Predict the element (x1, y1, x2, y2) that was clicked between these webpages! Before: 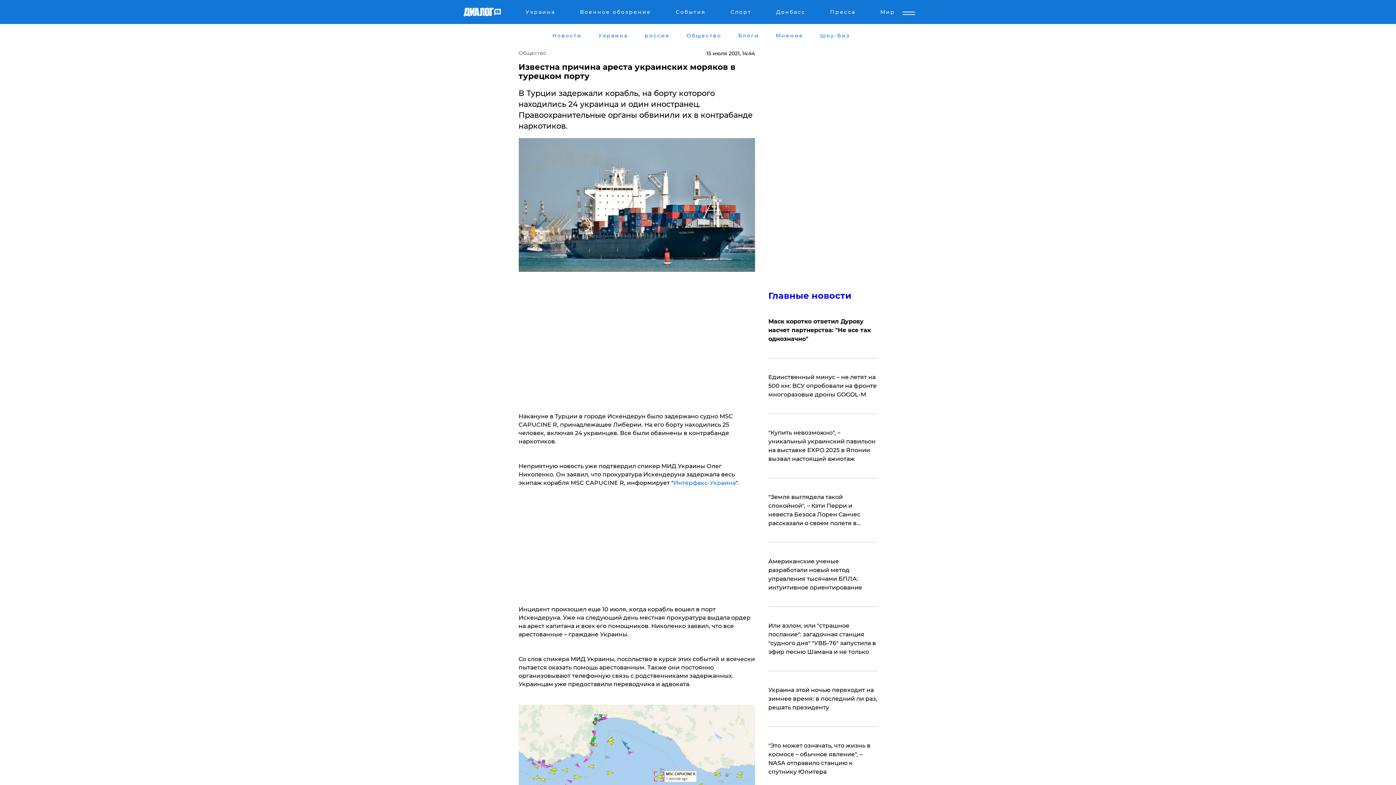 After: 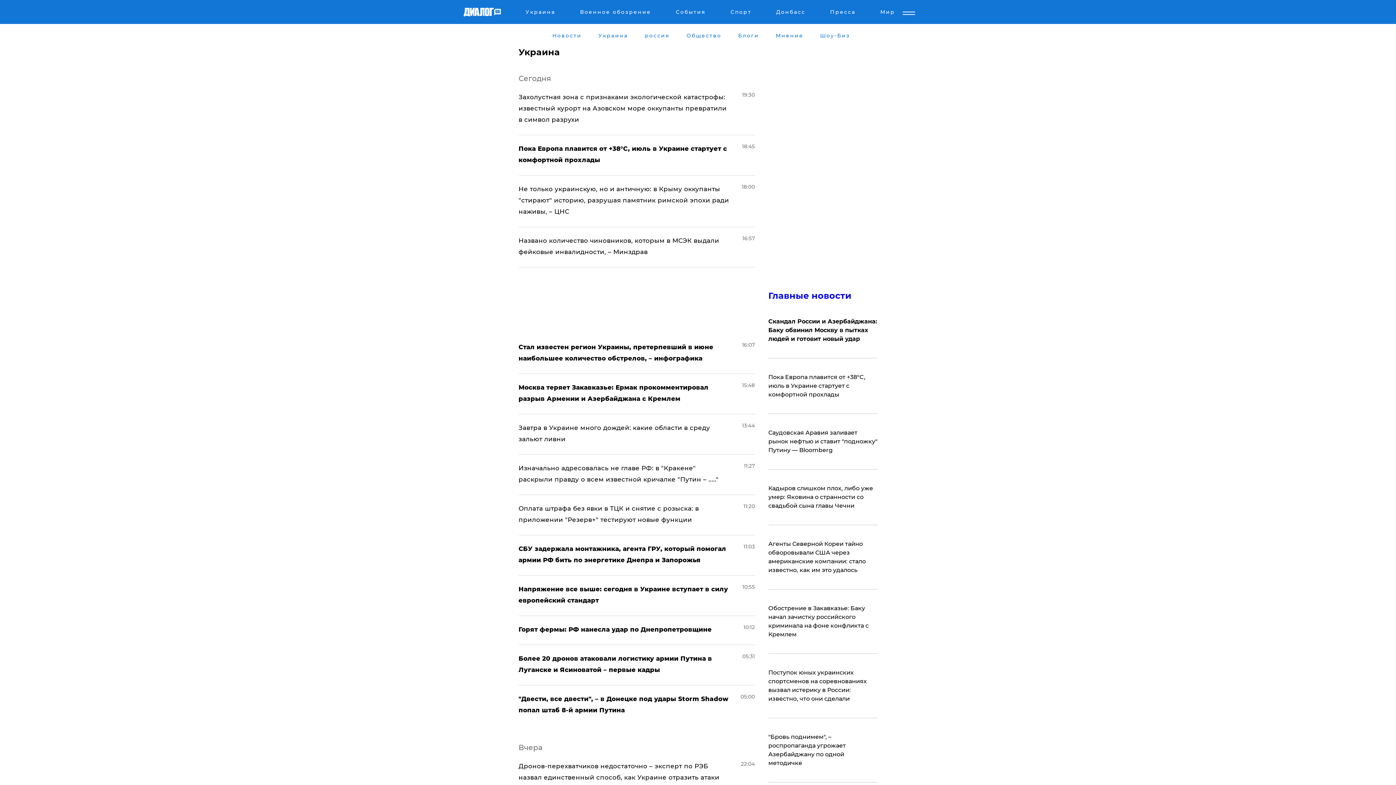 Action: bbox: (524, 8, 556, 17) label: Украина